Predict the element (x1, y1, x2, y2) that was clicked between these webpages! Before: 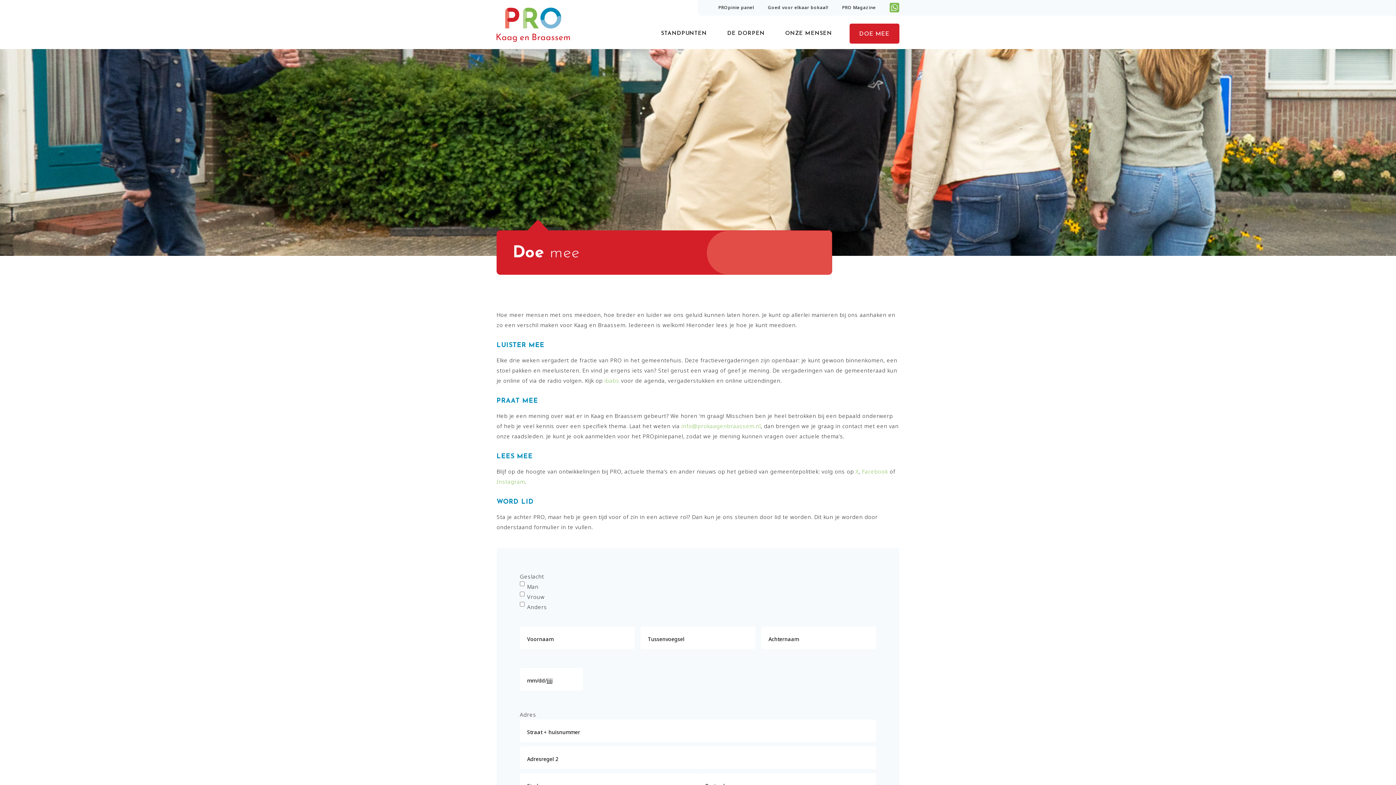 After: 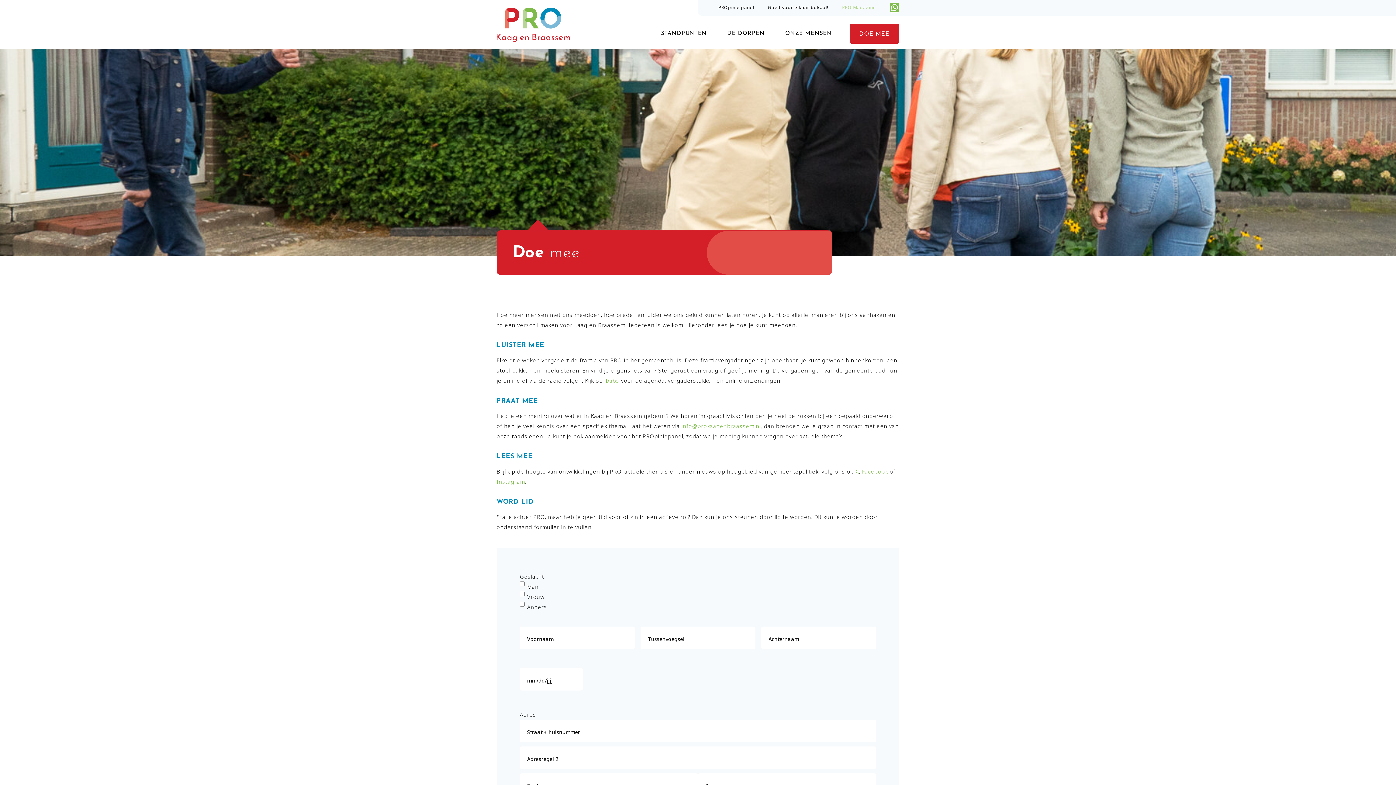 Action: bbox: (842, 4, 876, 10) label: PRO Magazine